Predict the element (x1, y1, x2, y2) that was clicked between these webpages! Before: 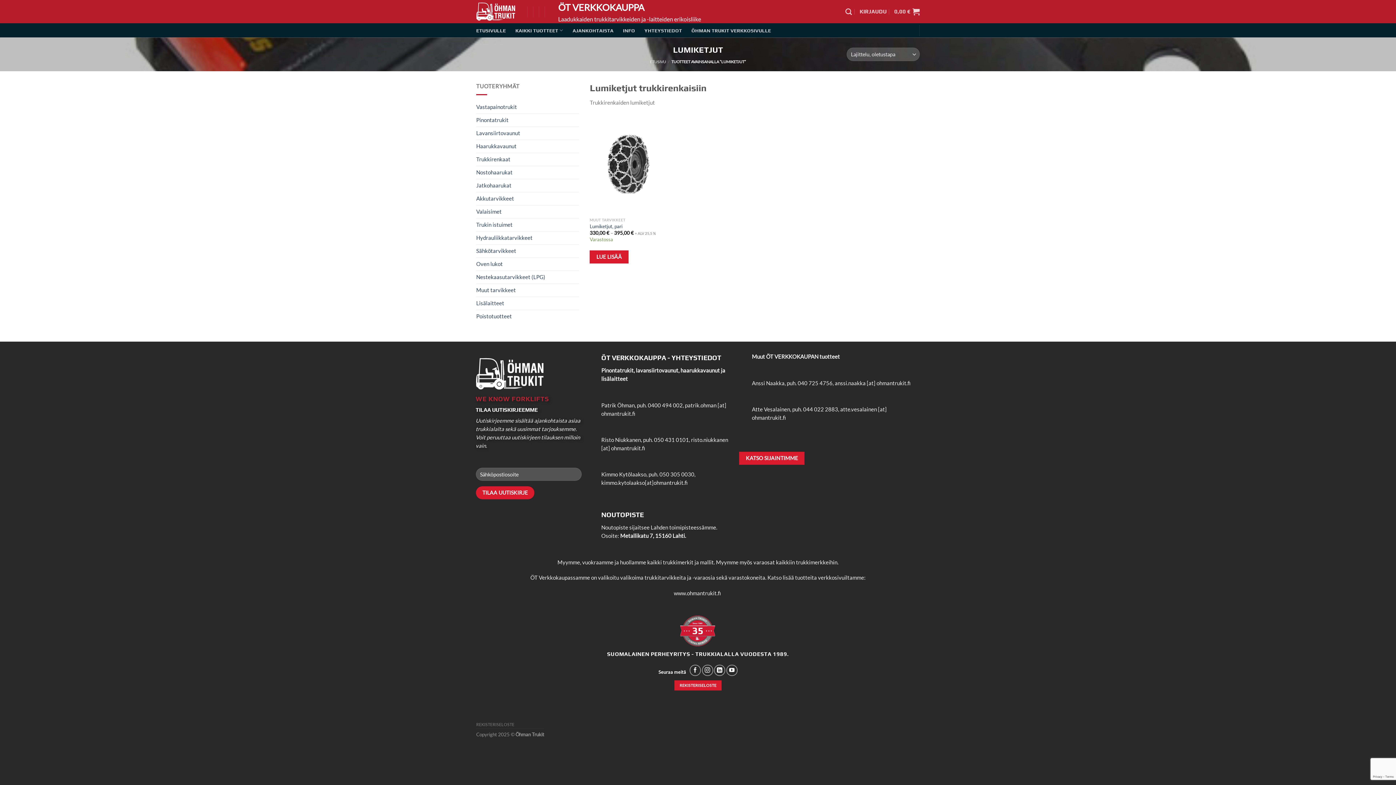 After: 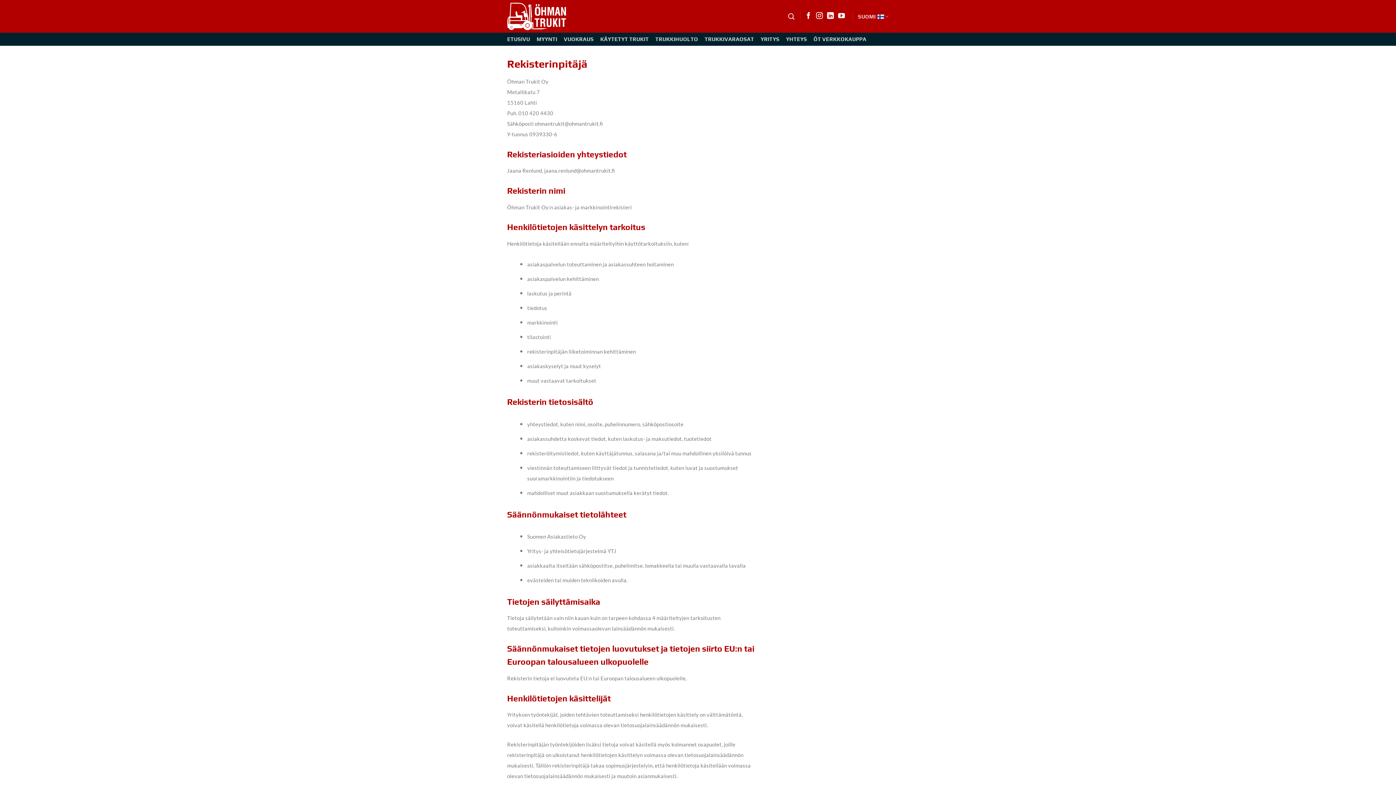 Action: label: REKISTERISELOSTE bbox: (674, 680, 721, 691)